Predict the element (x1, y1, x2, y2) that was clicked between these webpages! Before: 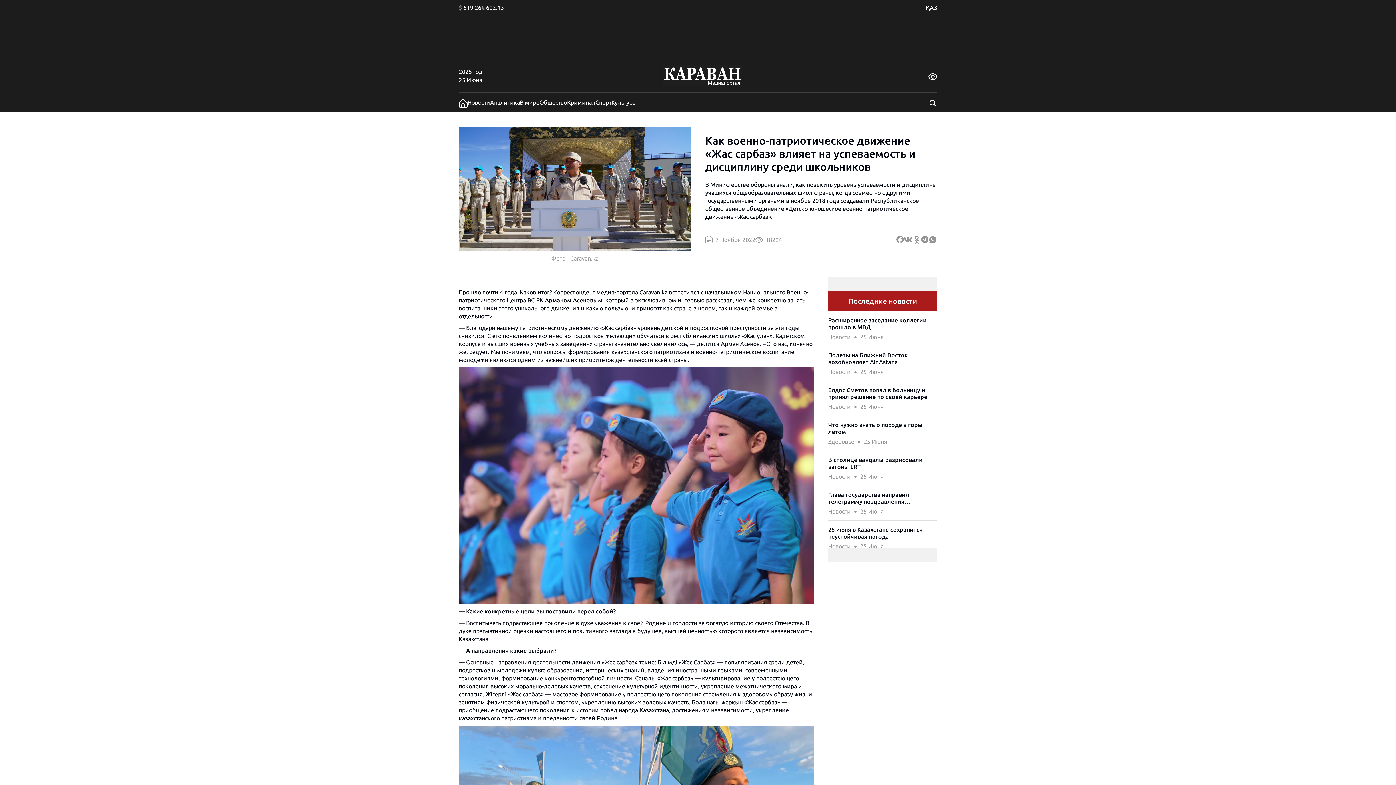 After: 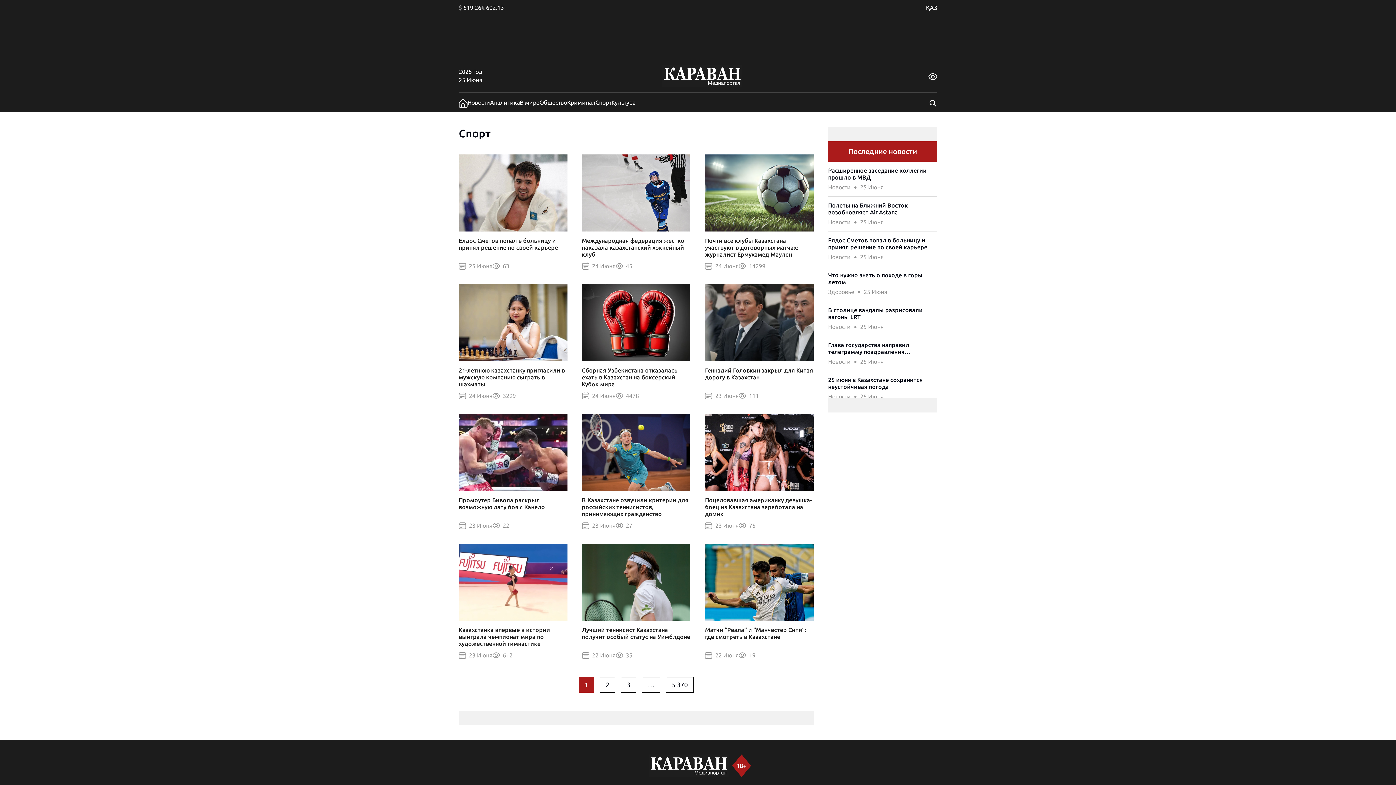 Action: bbox: (595, 99, 611, 105) label: Спорт